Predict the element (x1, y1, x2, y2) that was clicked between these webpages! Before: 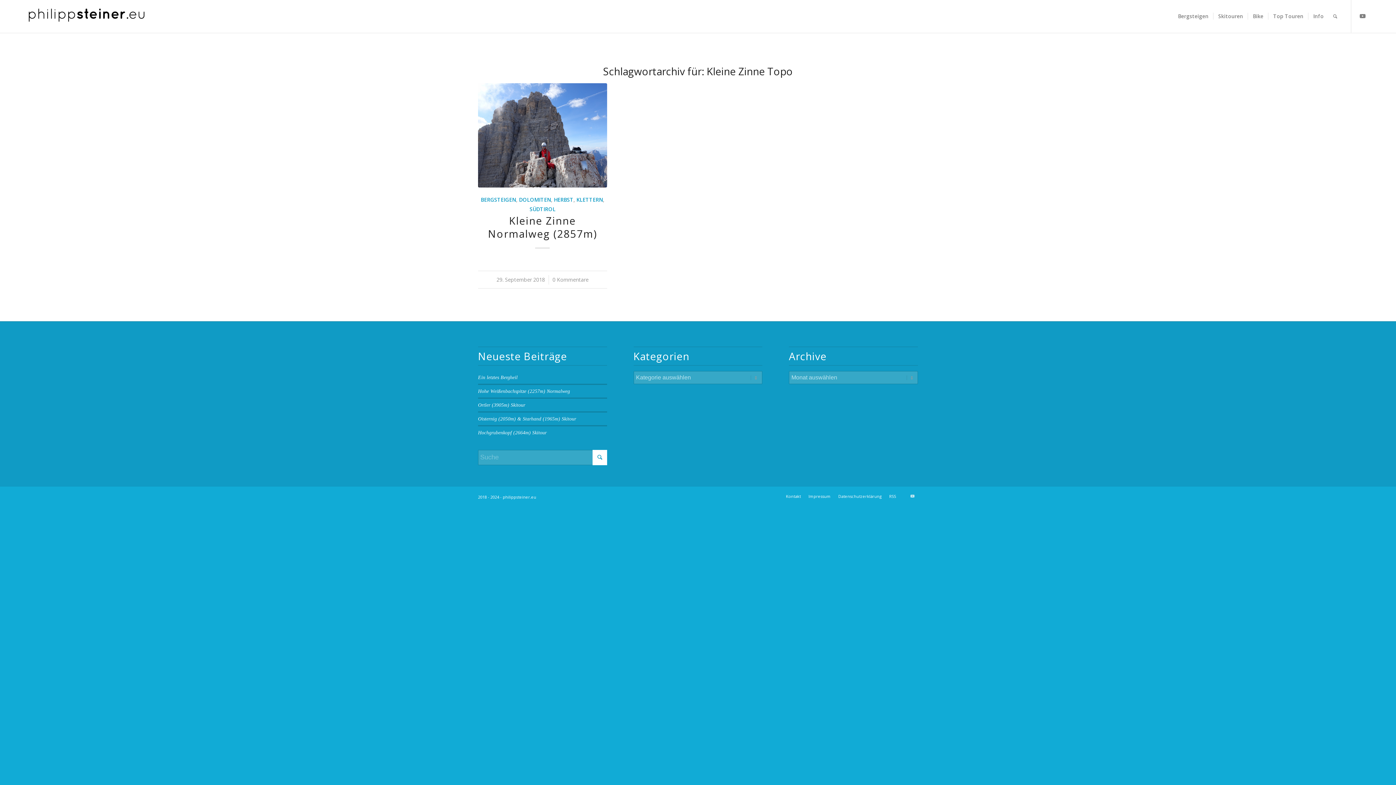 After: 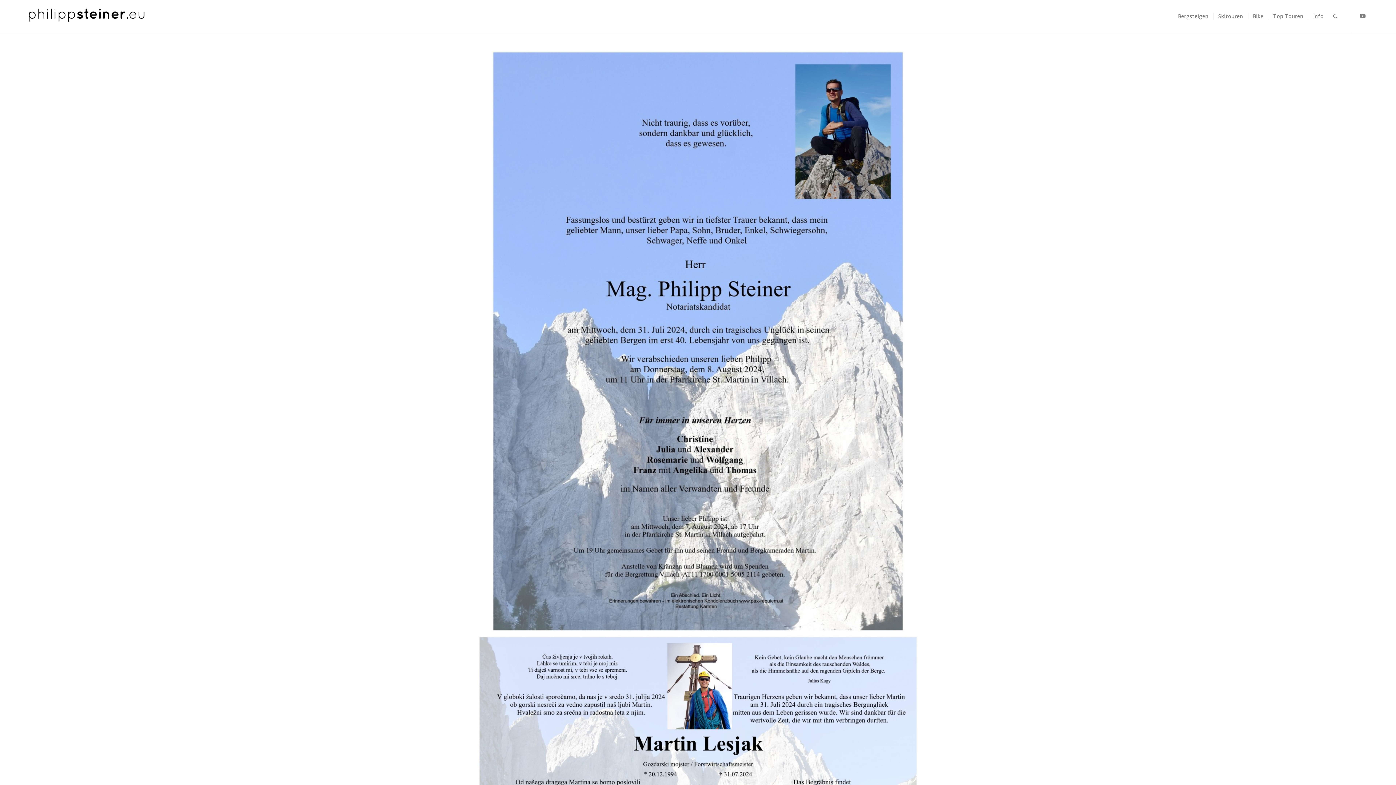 Action: bbox: (478, 374, 517, 380) label: Ein letztes Bergheil